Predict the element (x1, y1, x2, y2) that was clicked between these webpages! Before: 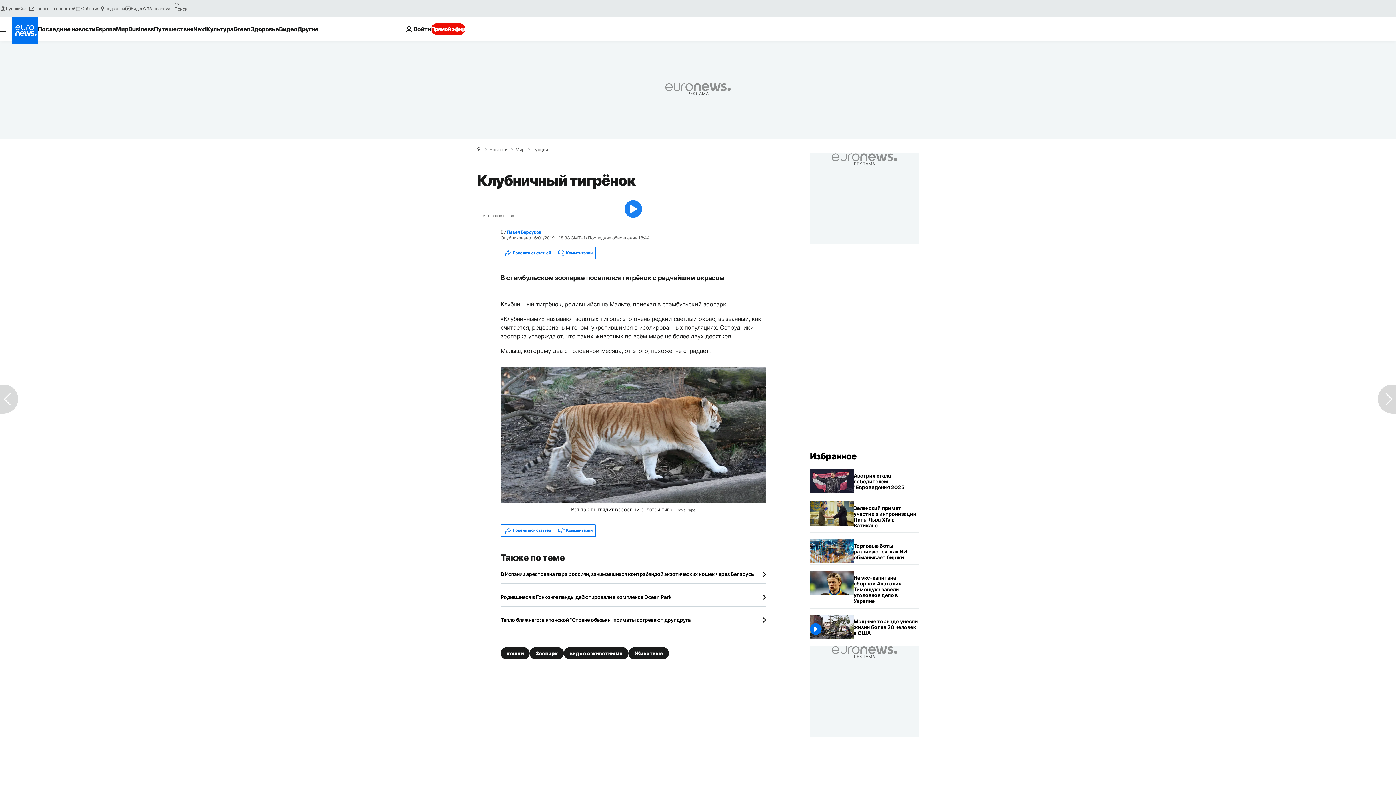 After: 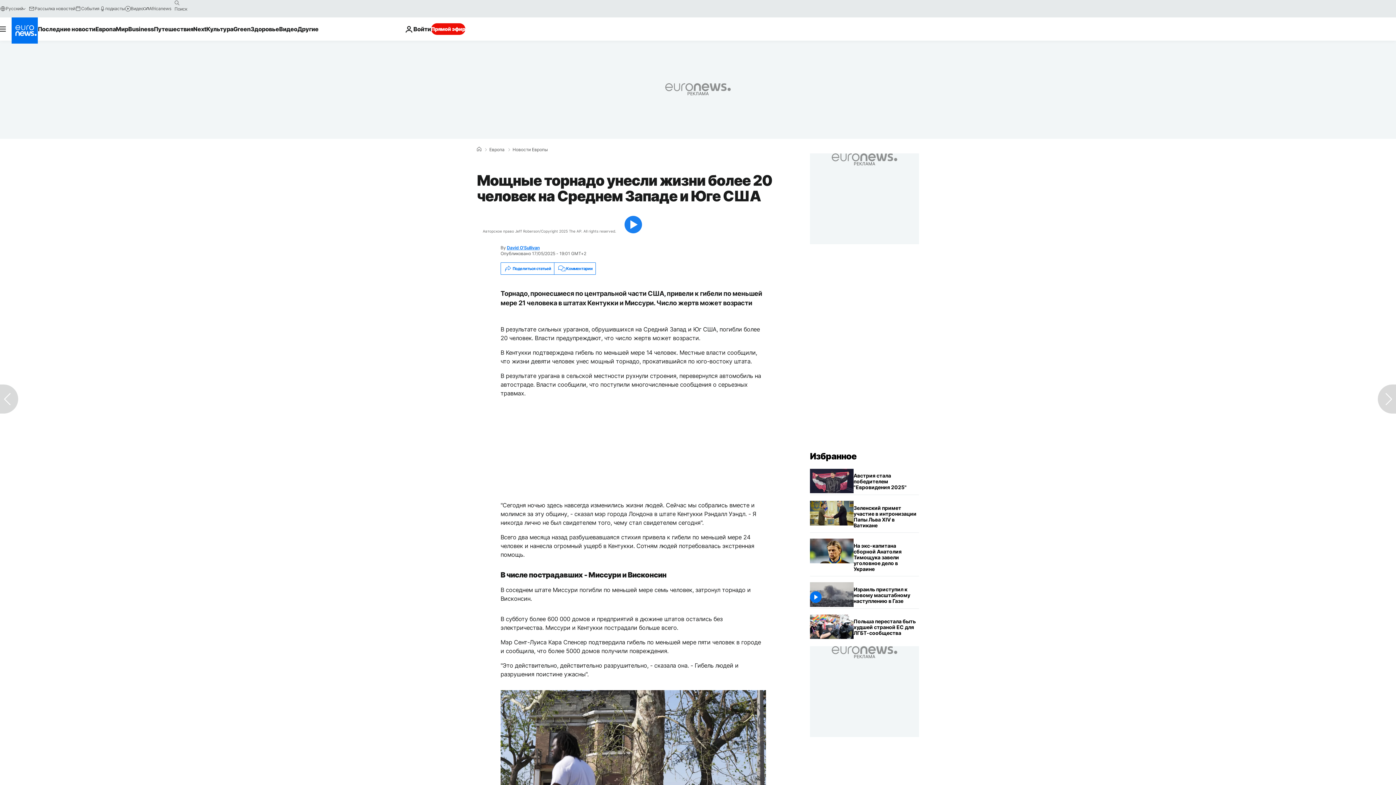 Action: bbox: (853, 614, 919, 640) label: Мощные торнадо унесли жизни более 20 человек на Среднем Западе и Юге США